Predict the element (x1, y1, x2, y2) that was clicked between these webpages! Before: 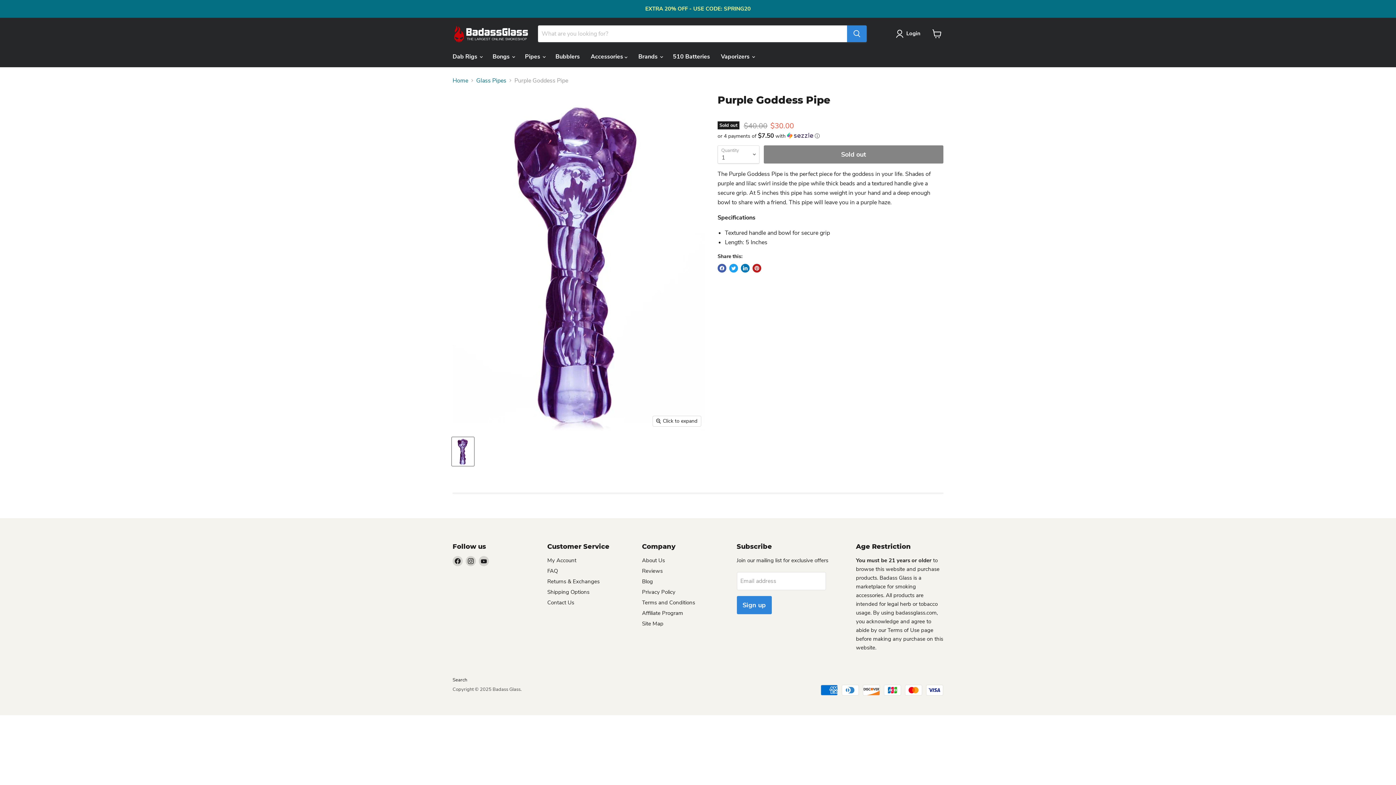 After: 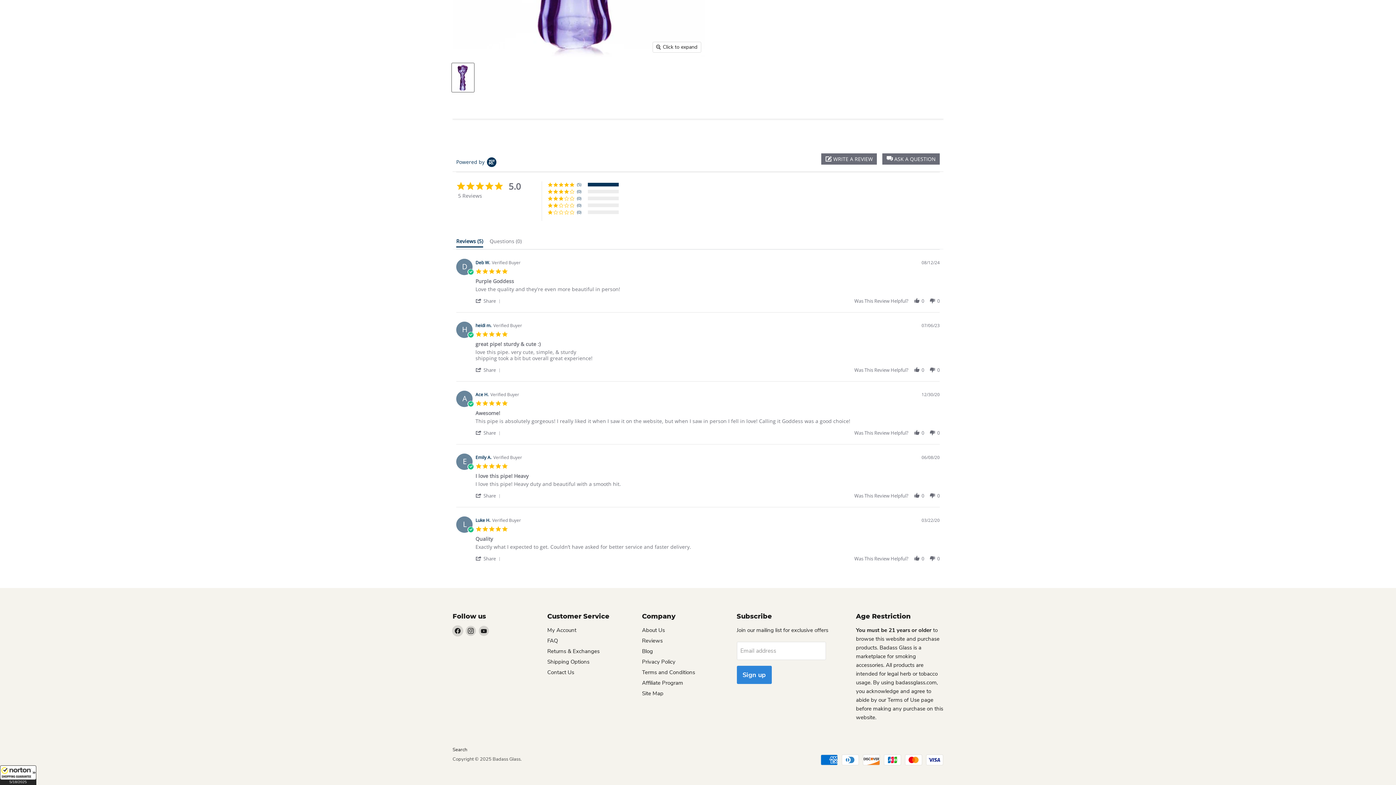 Action: label: Find us on Facebook bbox: (452, 556, 462, 566)